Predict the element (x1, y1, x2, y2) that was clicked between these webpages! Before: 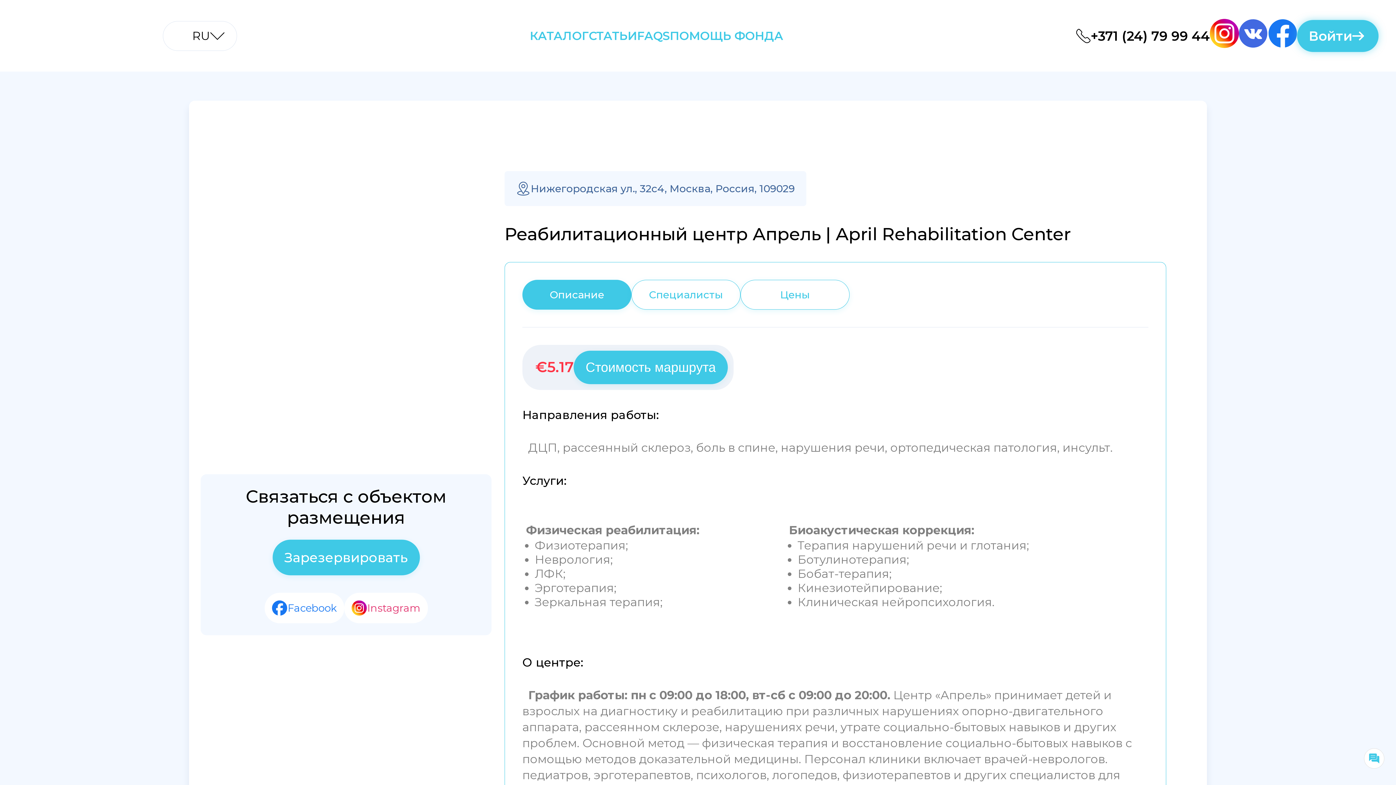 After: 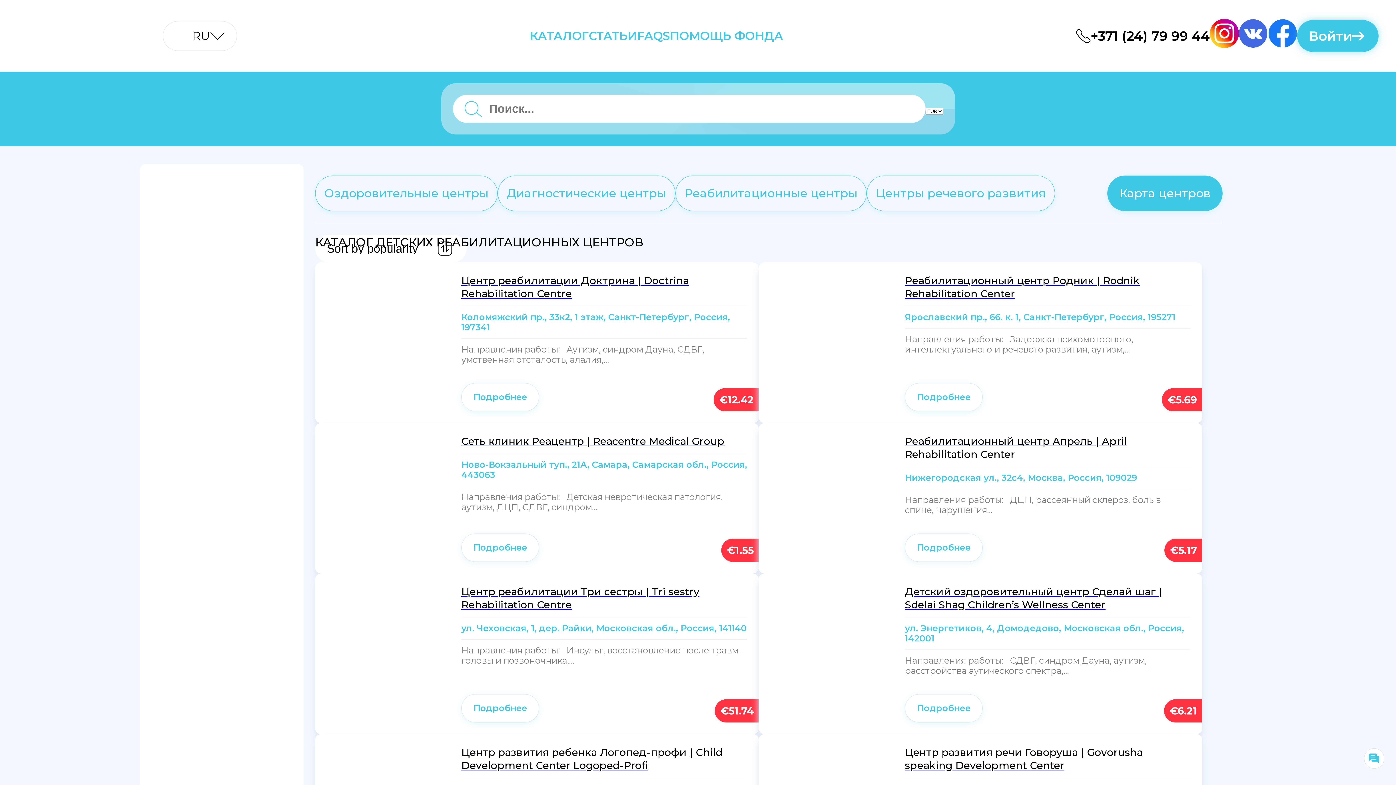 Action: bbox: (17, 24, 162, 46)